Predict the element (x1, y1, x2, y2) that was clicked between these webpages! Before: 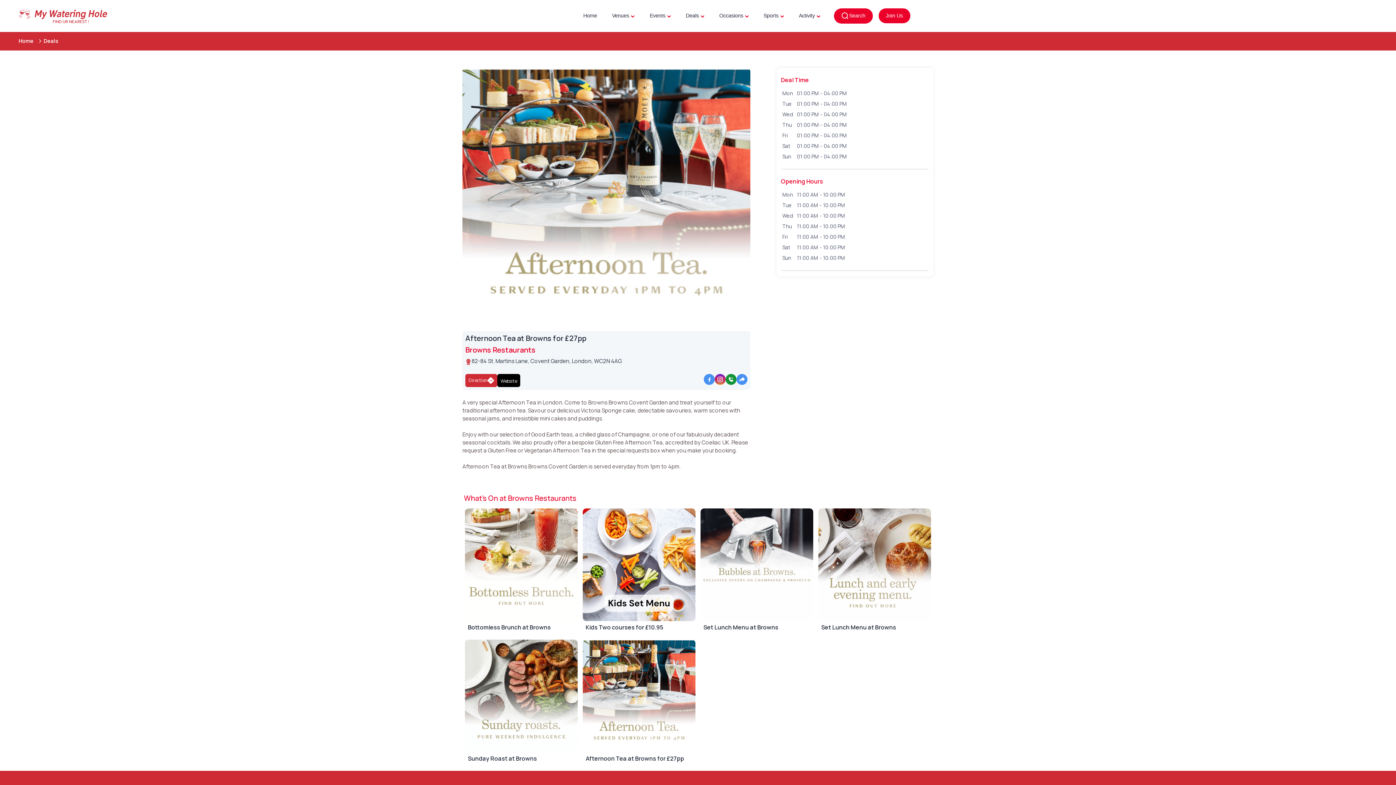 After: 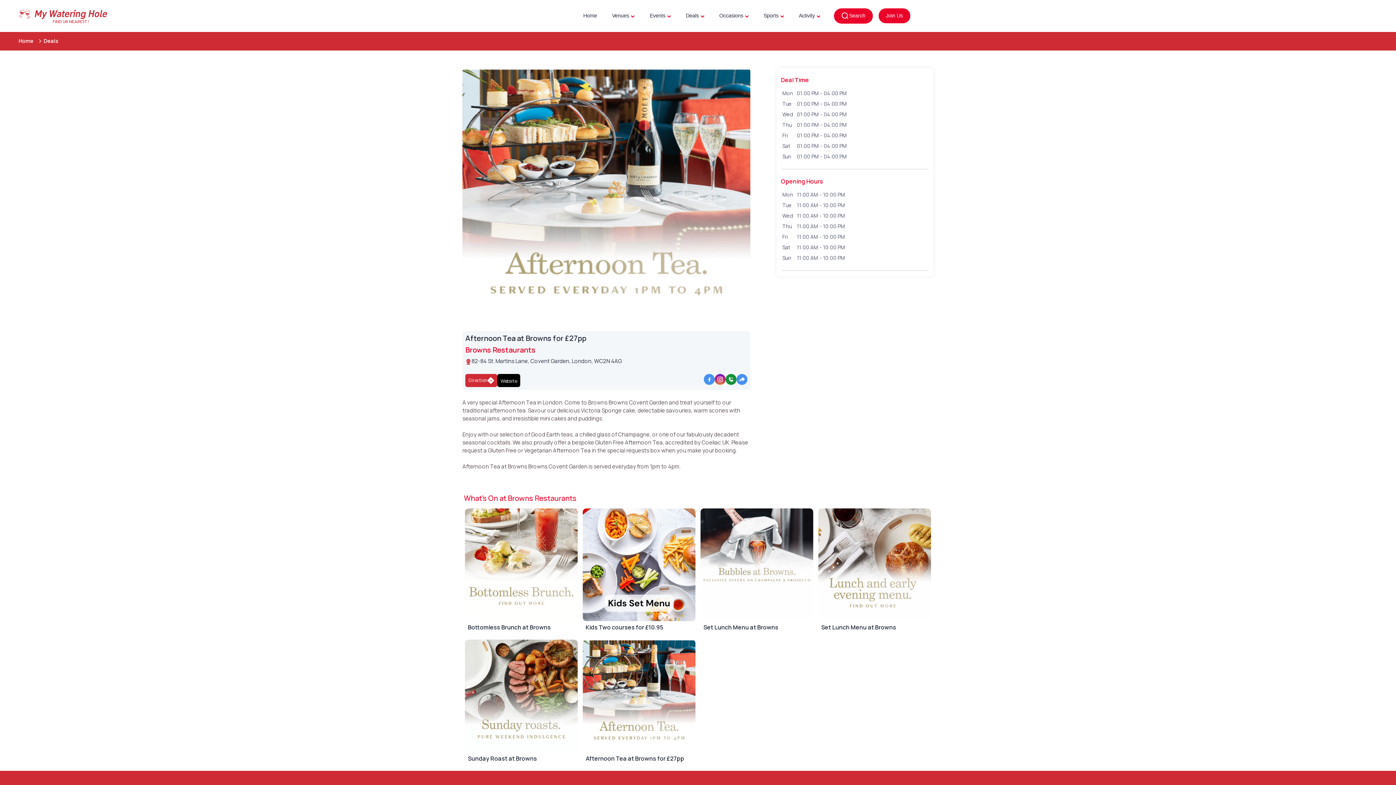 Action: bbox: (725, 374, 736, 387)